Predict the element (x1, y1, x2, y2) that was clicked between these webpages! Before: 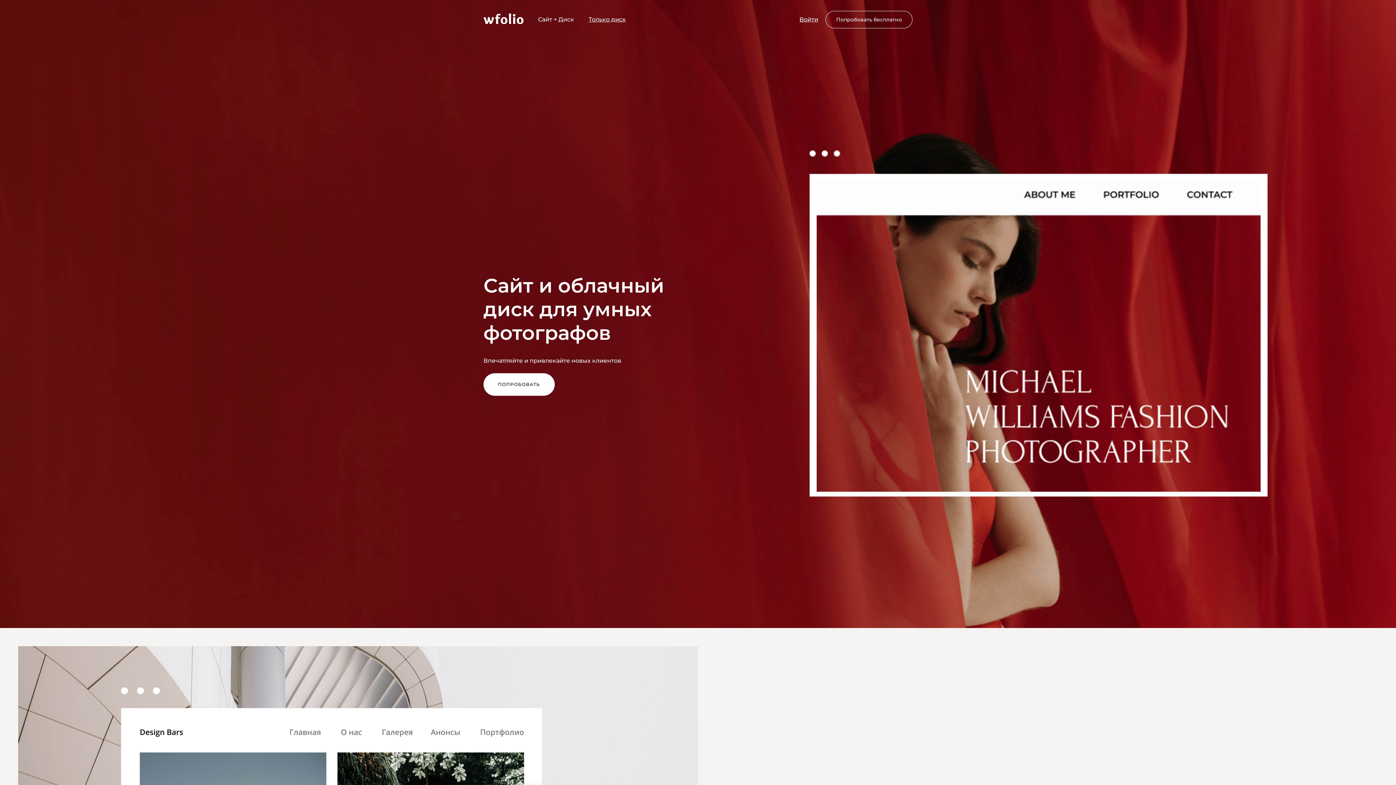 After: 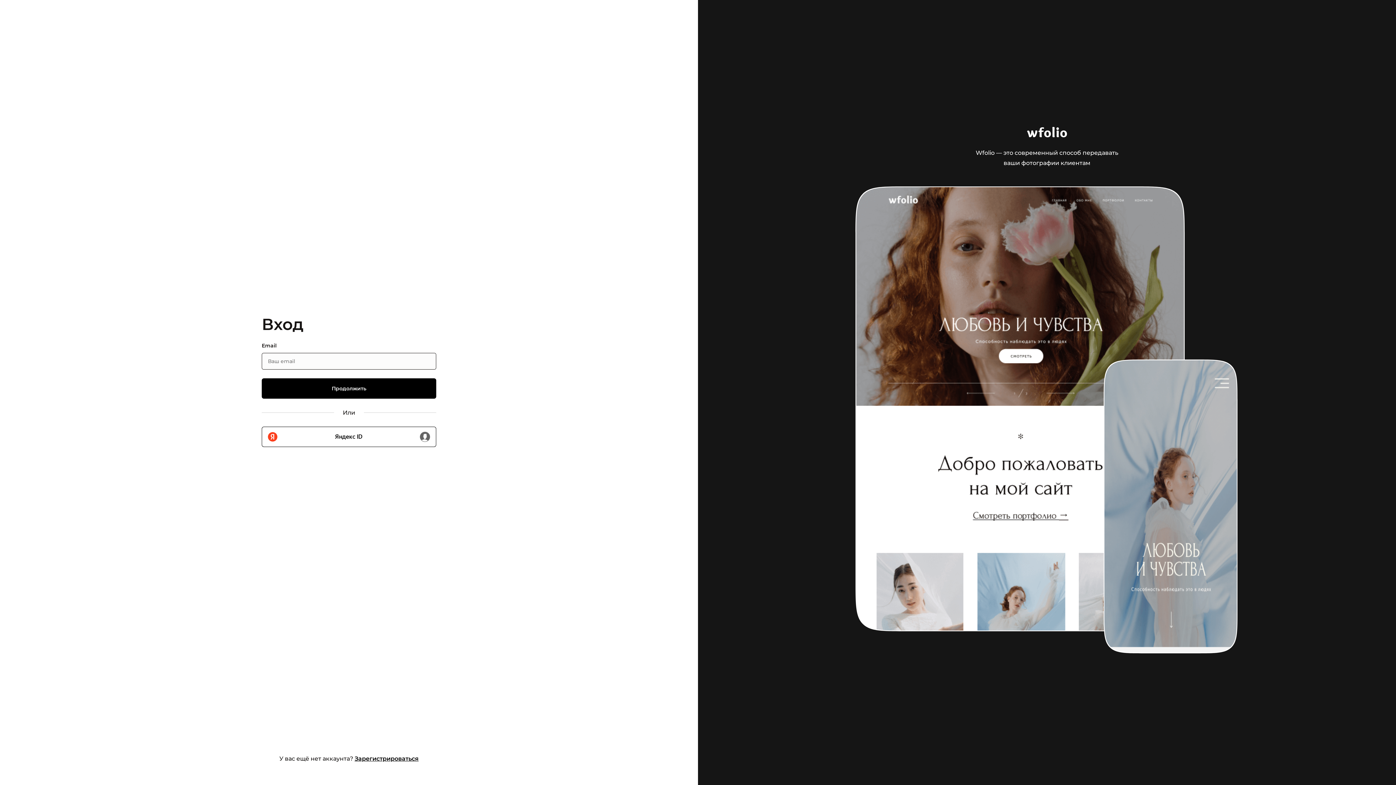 Action: label: Войти bbox: (799, 16, 818, 22)